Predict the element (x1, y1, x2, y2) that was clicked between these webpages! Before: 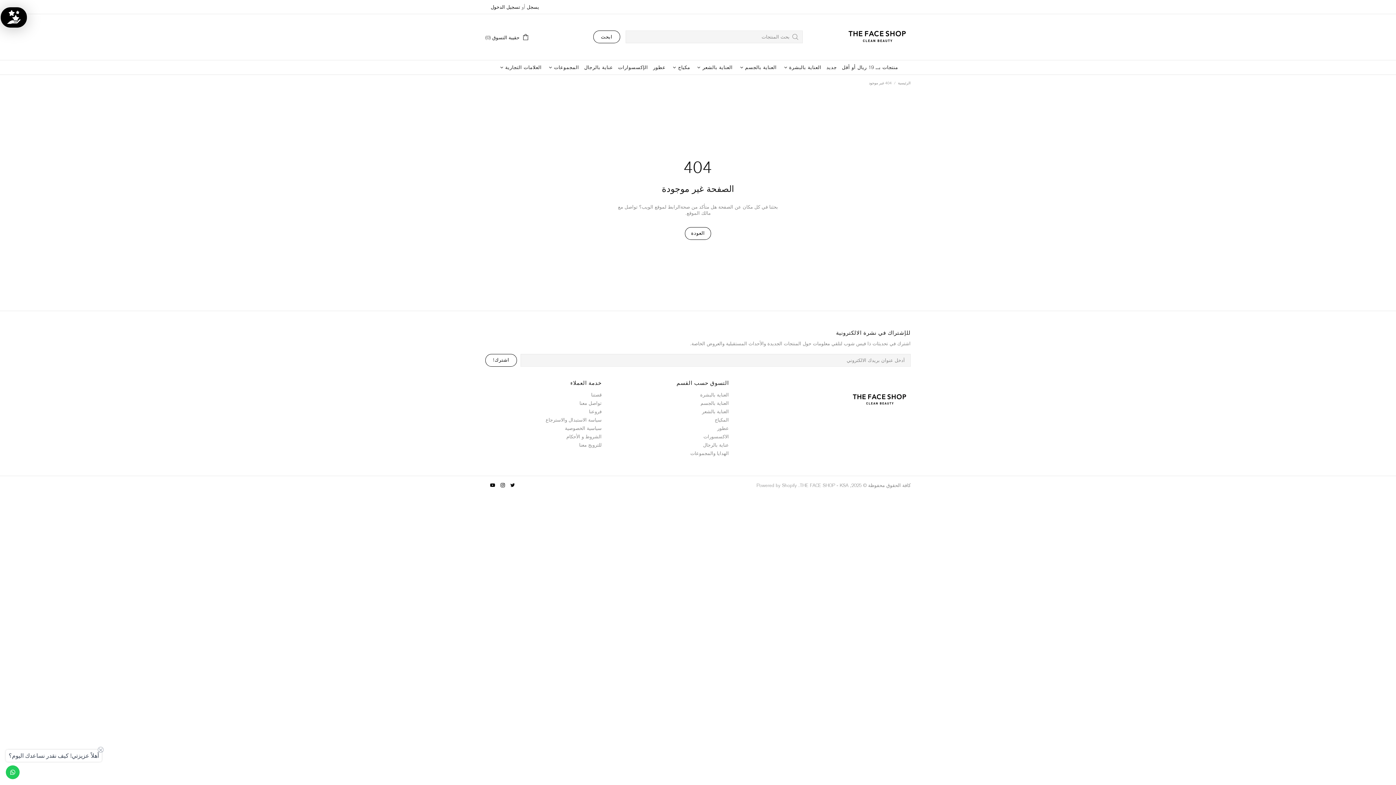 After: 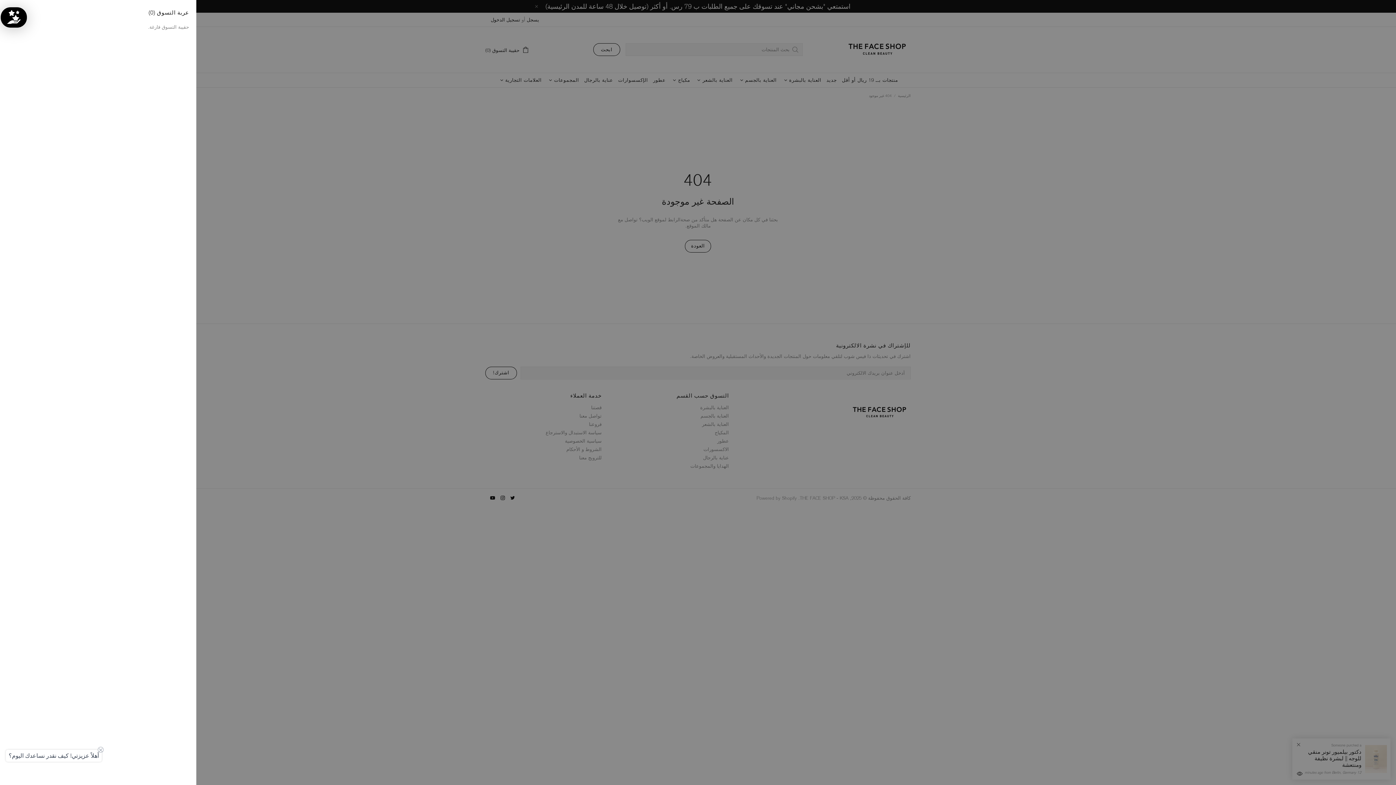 Action: label: حقيبة التسوق (0) bbox: (485, 32, 529, 41)